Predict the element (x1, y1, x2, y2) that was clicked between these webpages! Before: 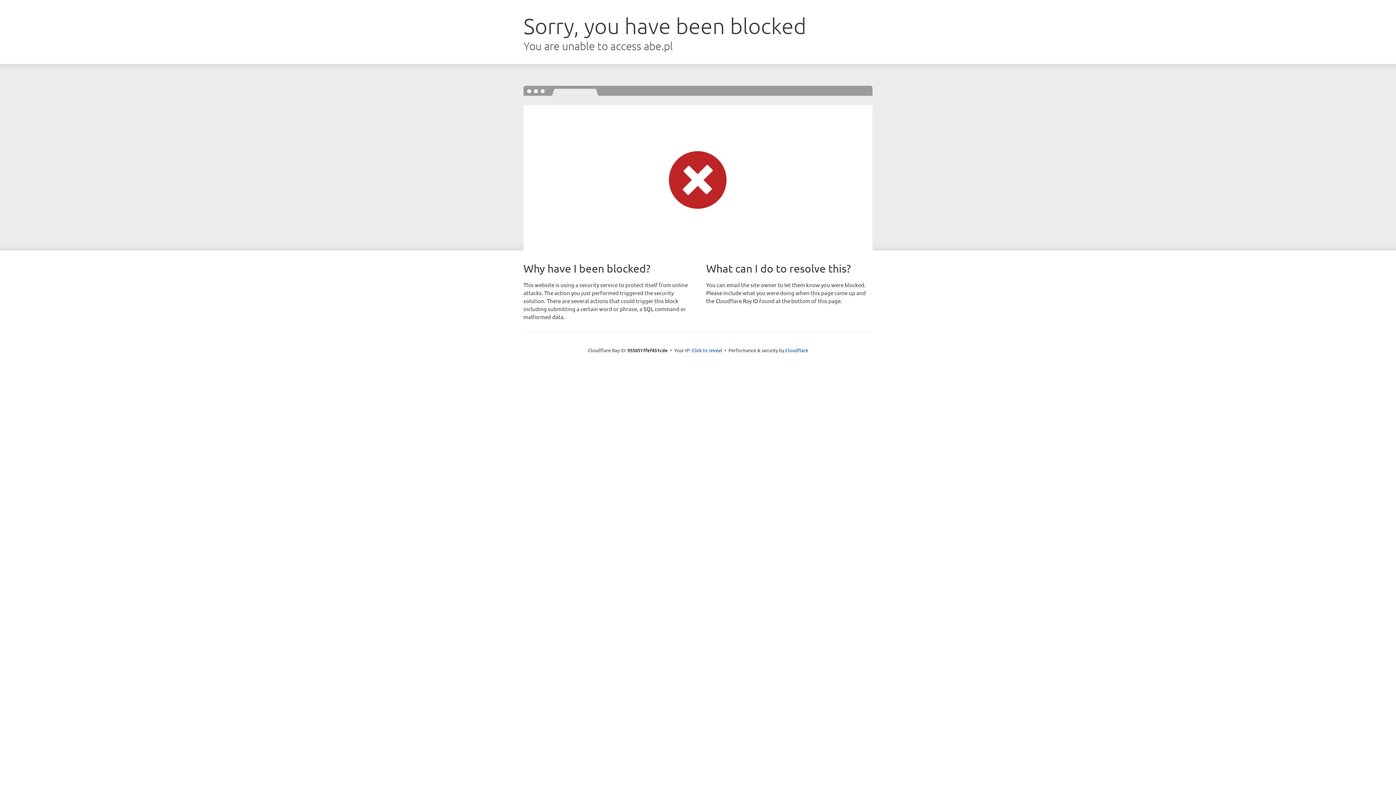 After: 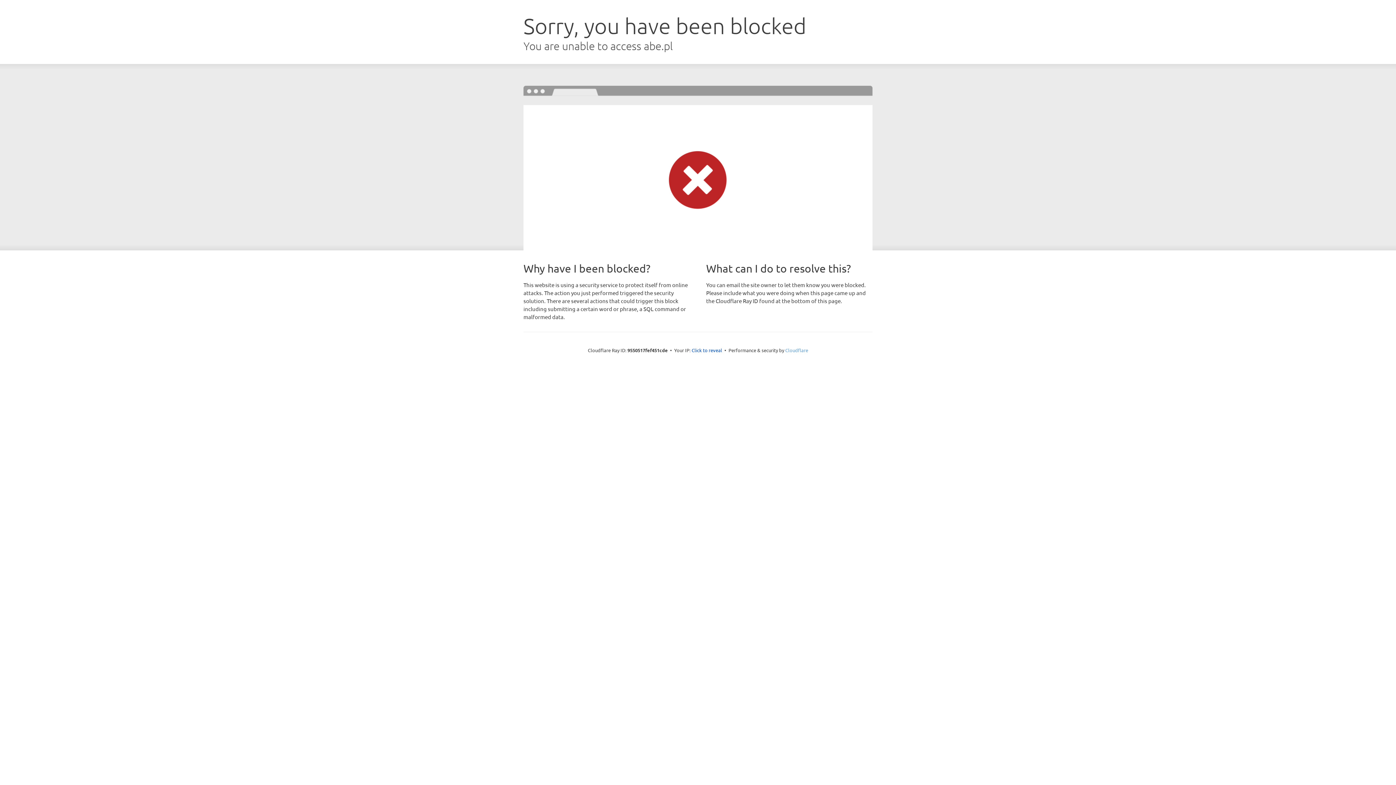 Action: bbox: (785, 347, 808, 353) label: Cloudflare